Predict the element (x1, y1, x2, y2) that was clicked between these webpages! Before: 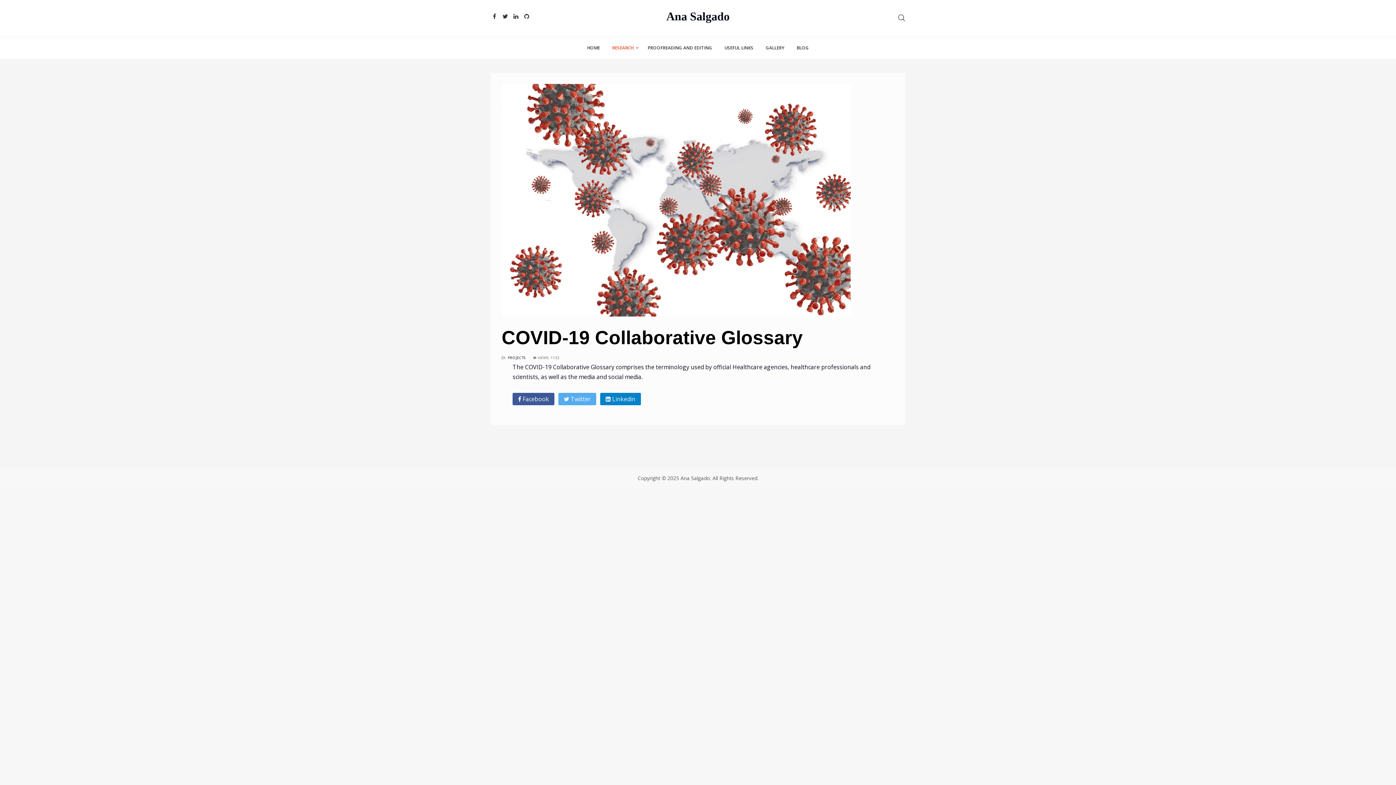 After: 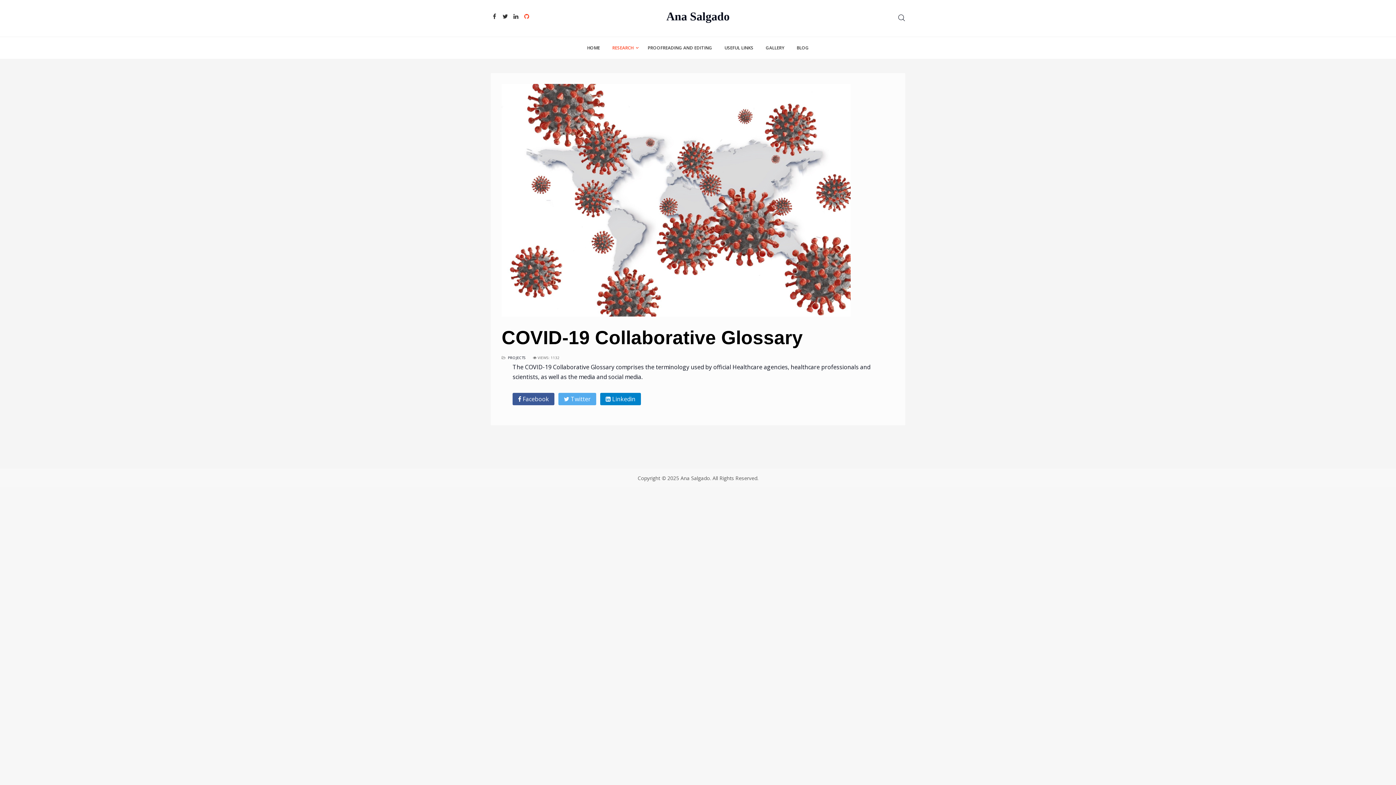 Action: bbox: (523, 12, 530, 20)